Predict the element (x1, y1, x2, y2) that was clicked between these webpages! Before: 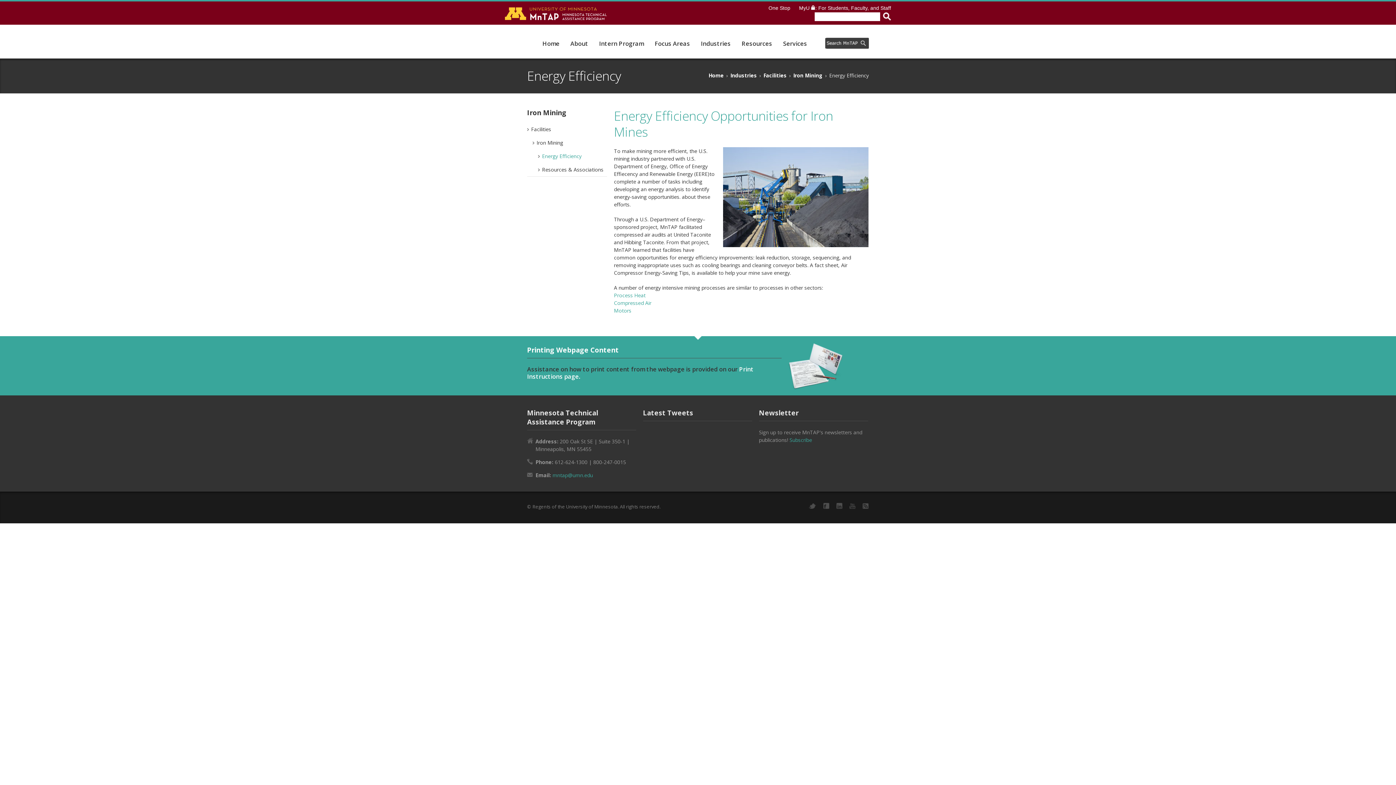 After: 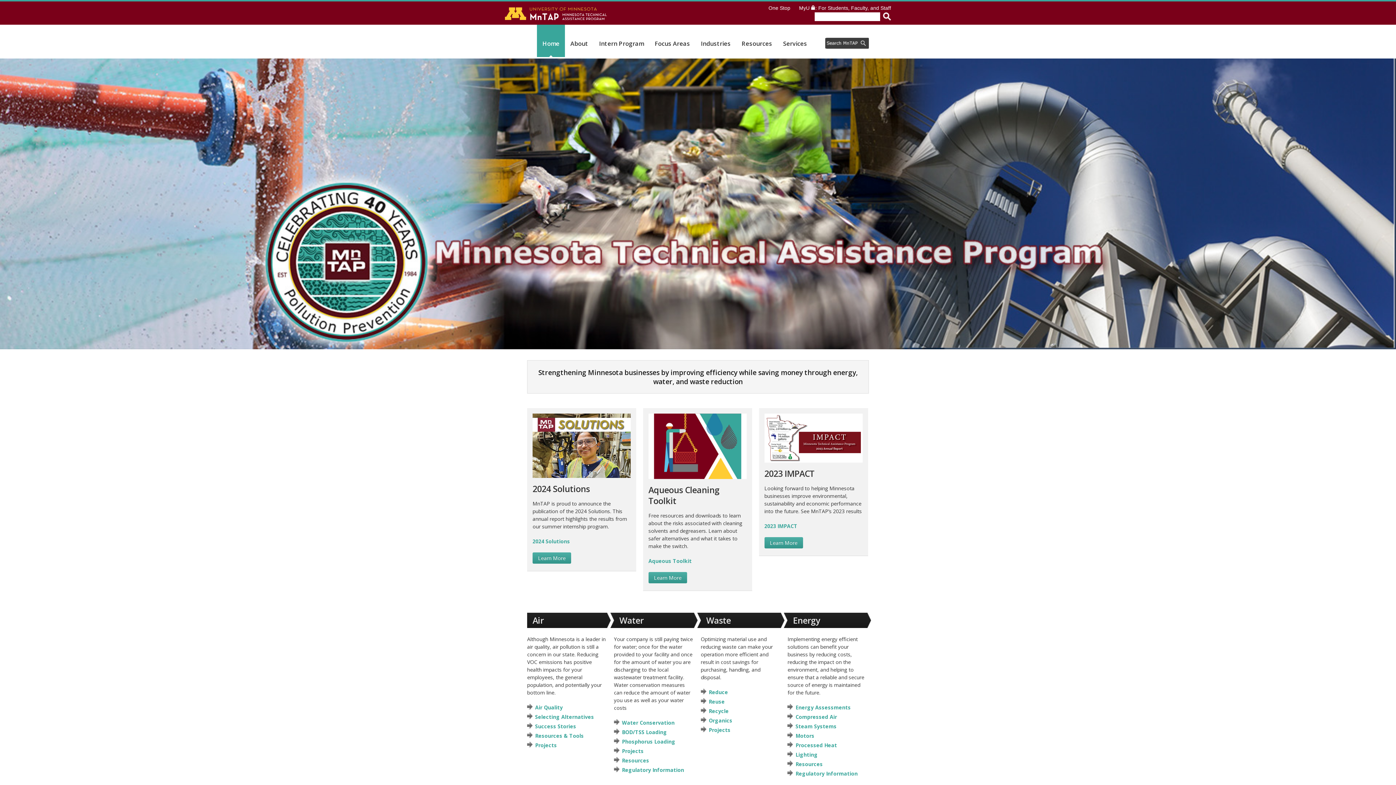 Action: label: Home bbox: (537, 24, 565, 57)